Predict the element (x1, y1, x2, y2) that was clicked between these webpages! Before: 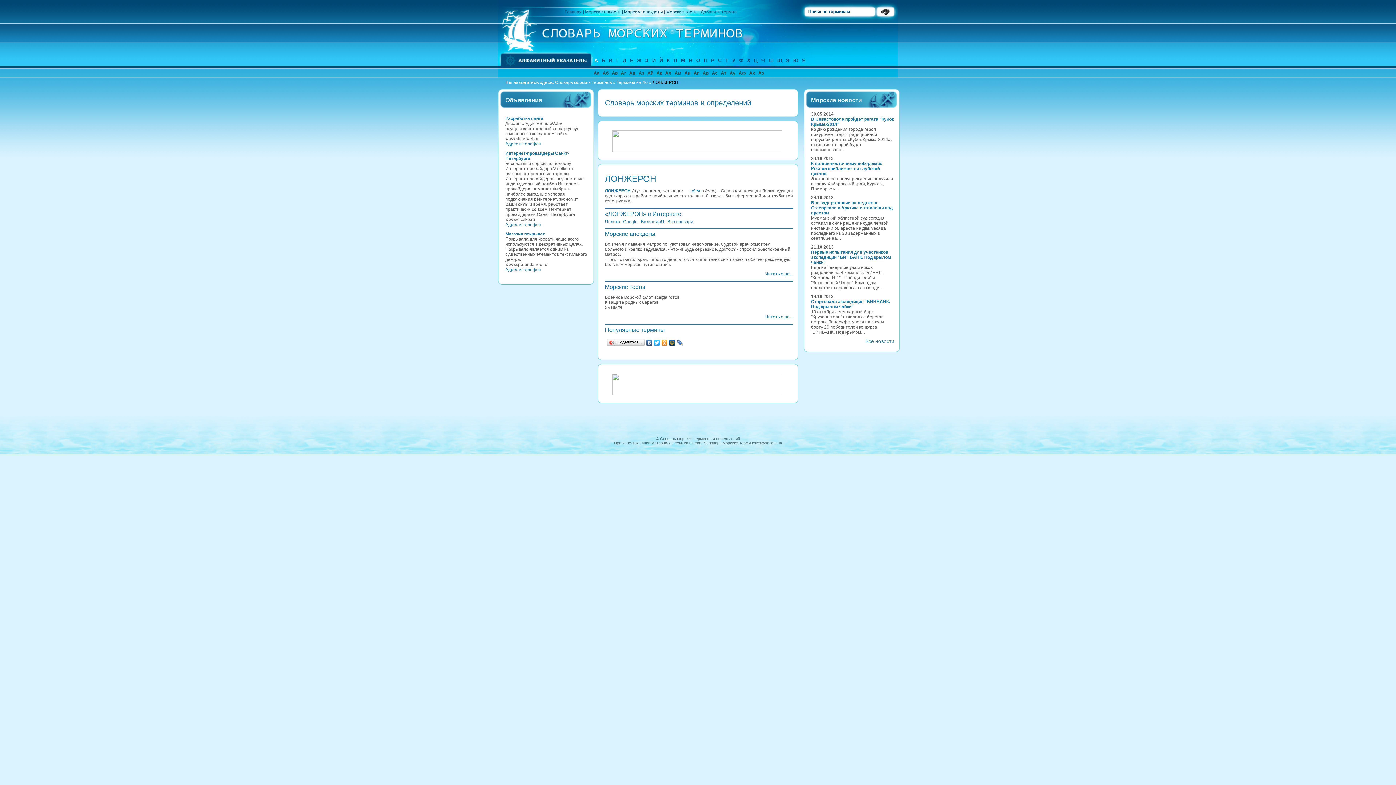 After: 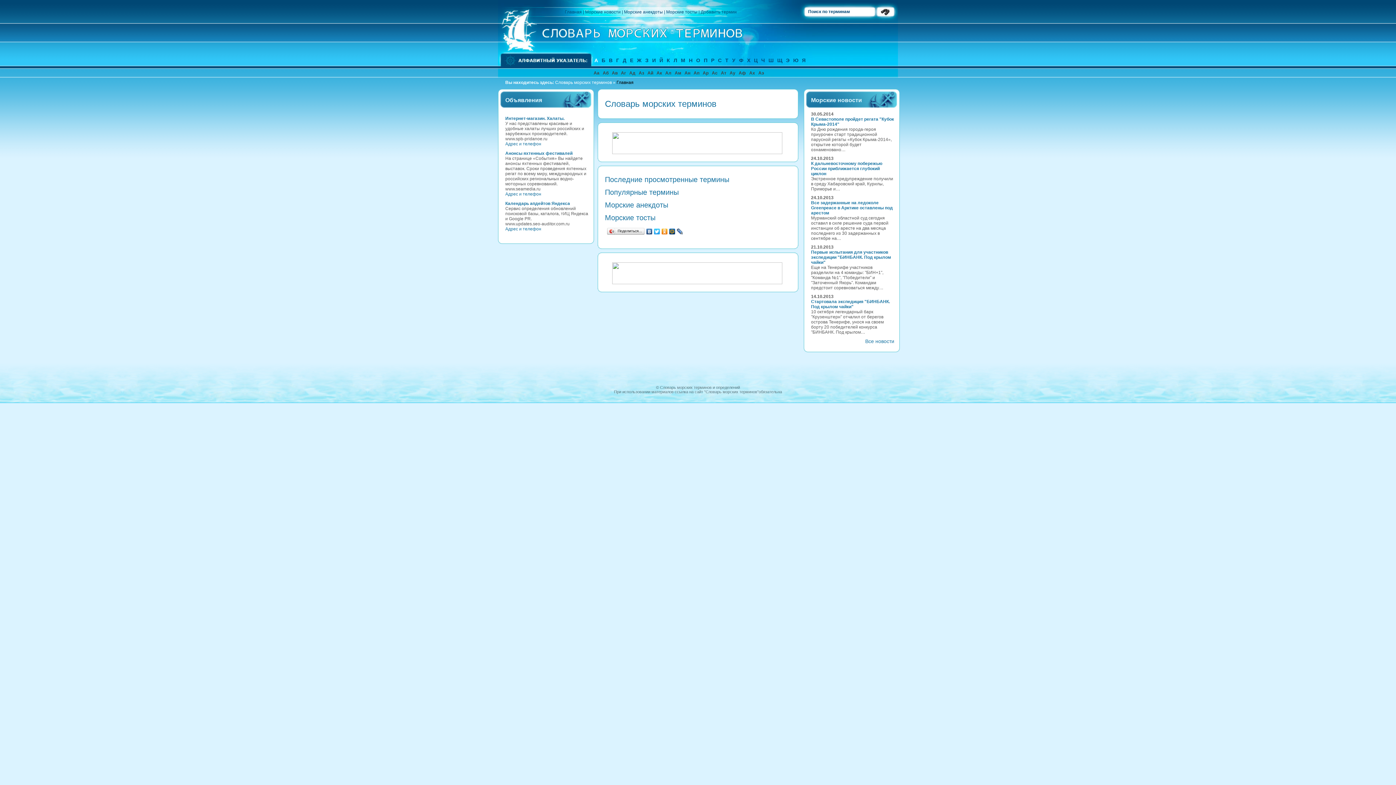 Action: bbox: (564, 9, 582, 14) label: Главная